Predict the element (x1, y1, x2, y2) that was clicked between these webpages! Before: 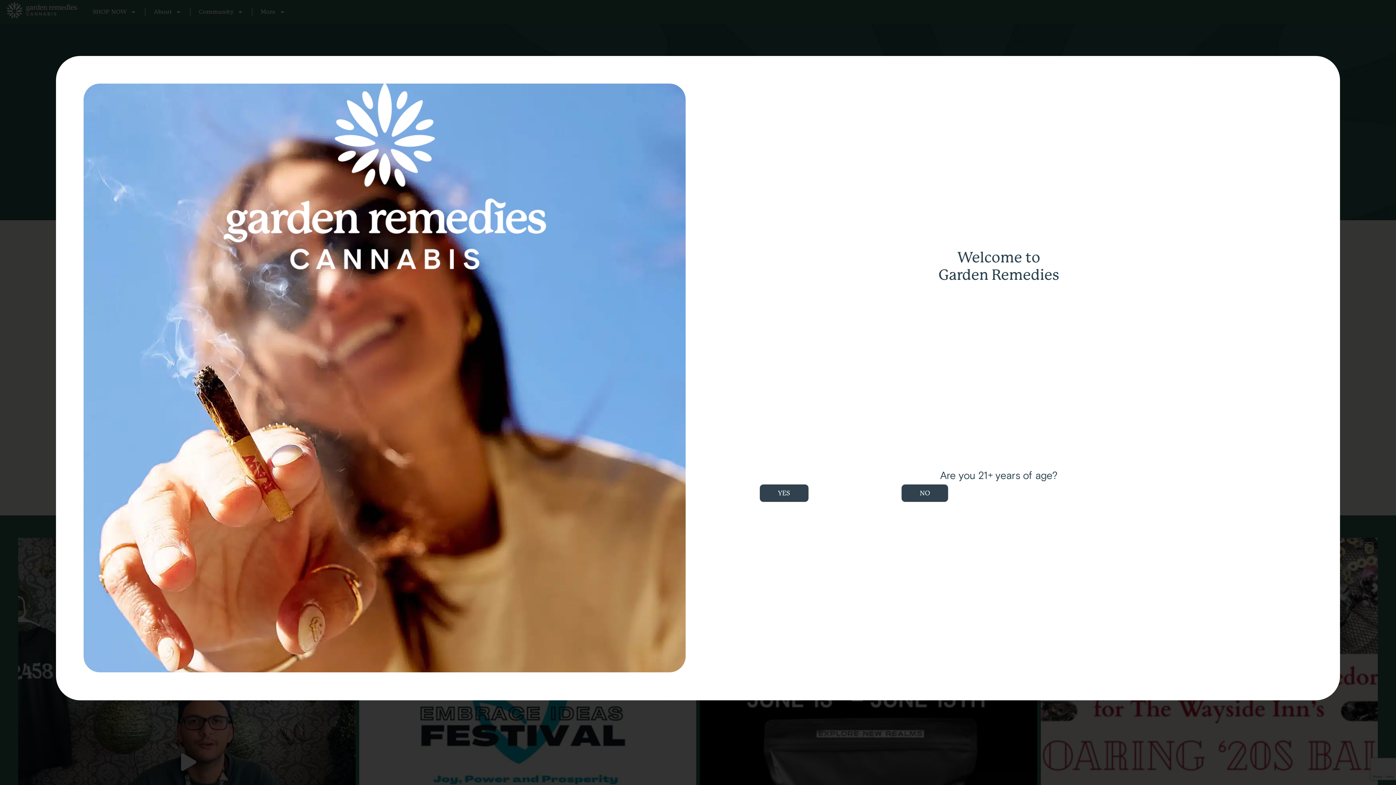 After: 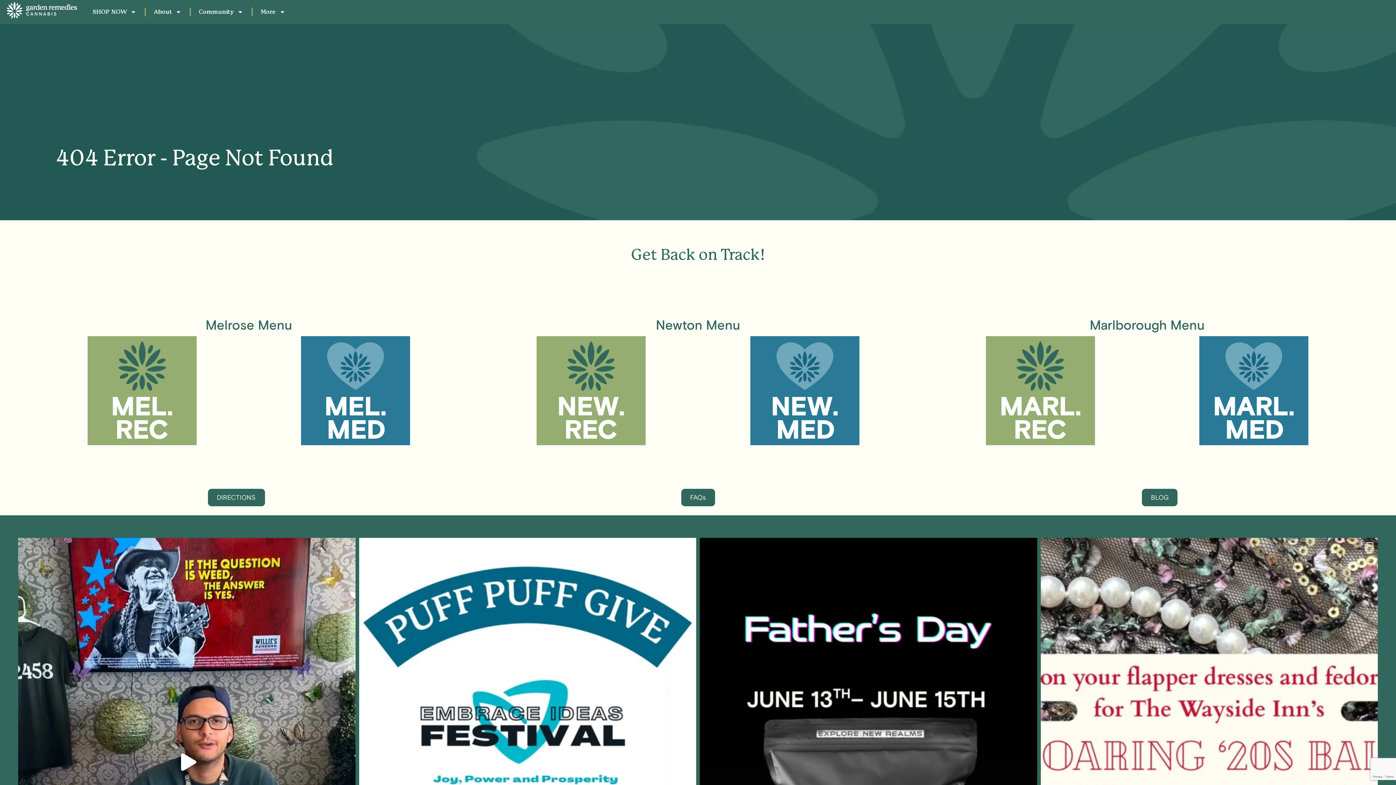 Action: label: YES bbox: (759, 484, 808, 502)